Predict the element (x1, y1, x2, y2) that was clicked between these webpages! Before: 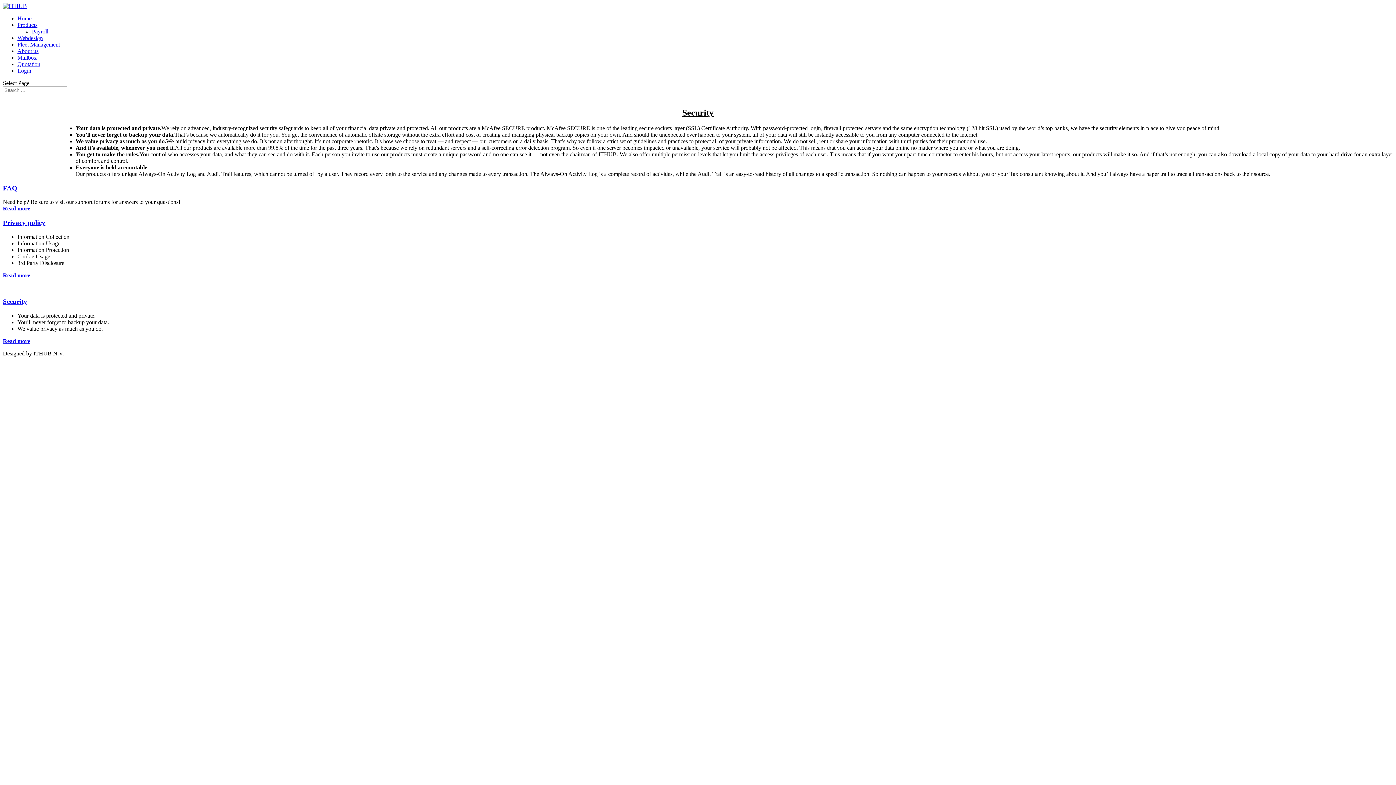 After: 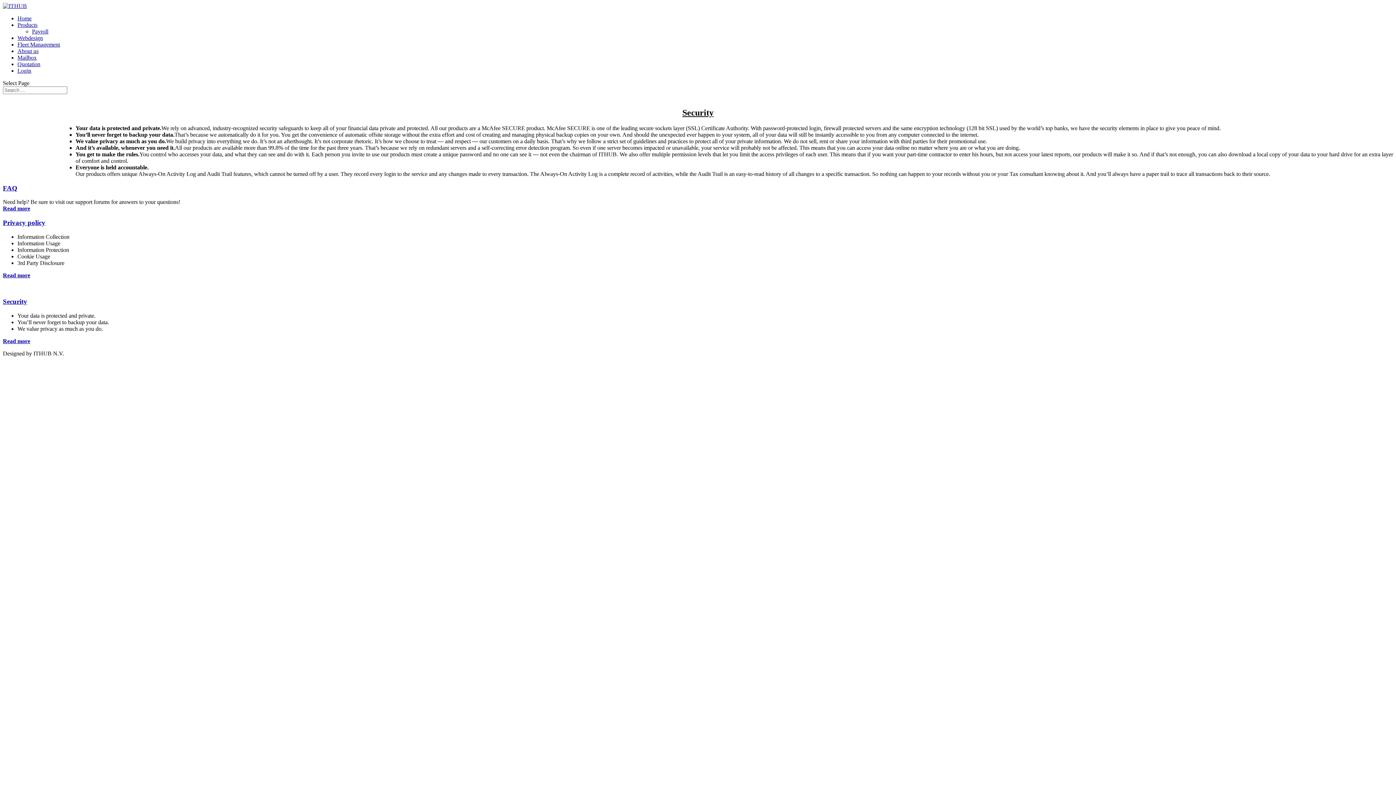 Action: label: Read more bbox: (2, 272, 30, 278)